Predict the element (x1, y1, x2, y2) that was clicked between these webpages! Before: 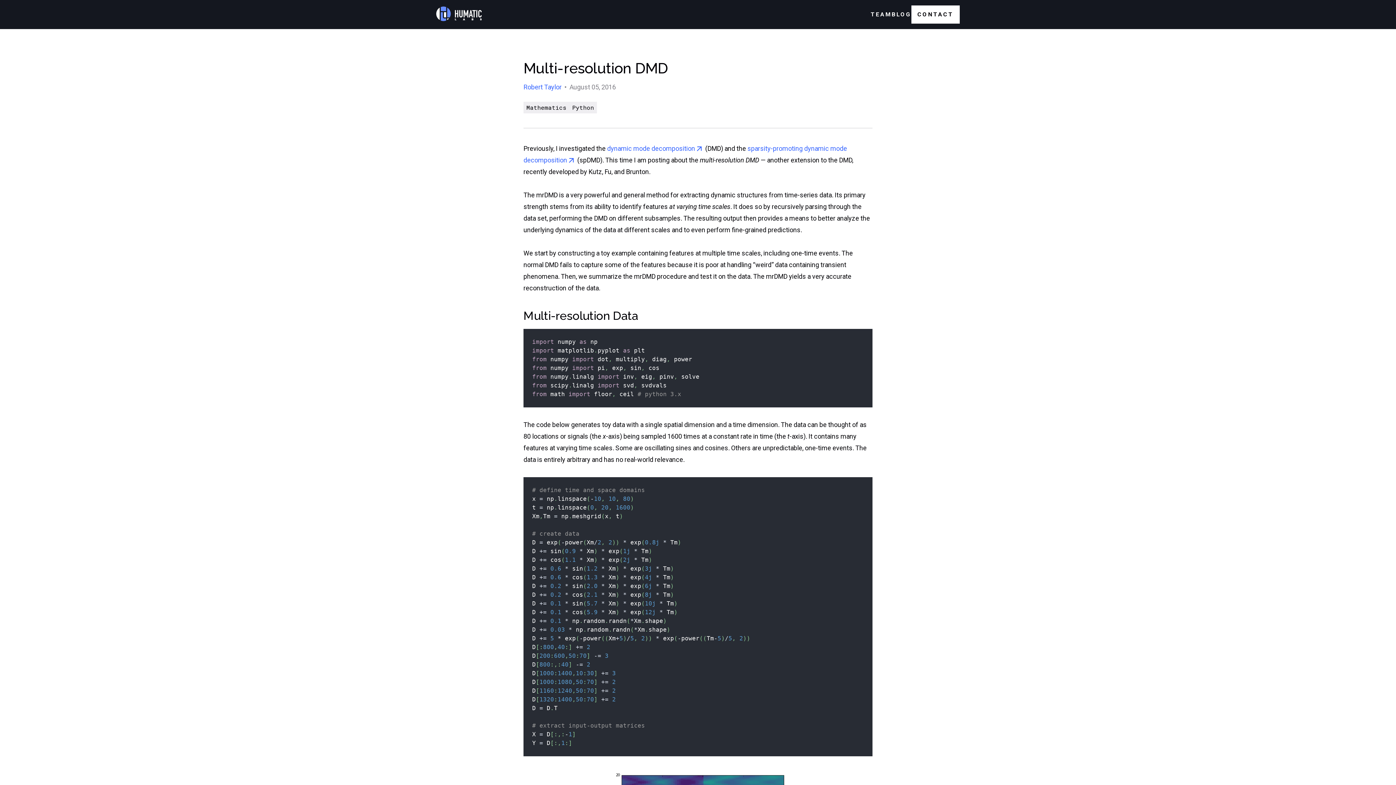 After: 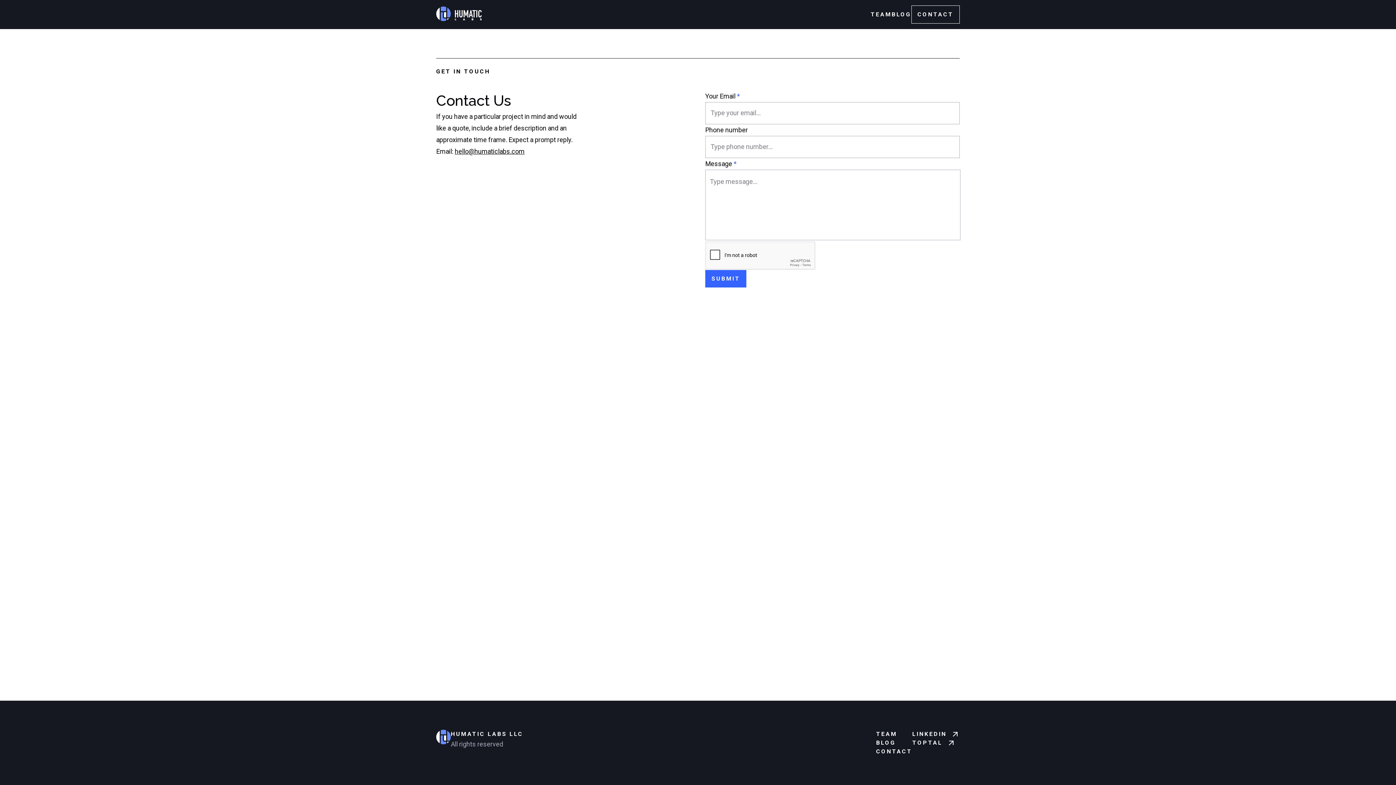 Action: label: CONTACT bbox: (911, 5, 960, 23)